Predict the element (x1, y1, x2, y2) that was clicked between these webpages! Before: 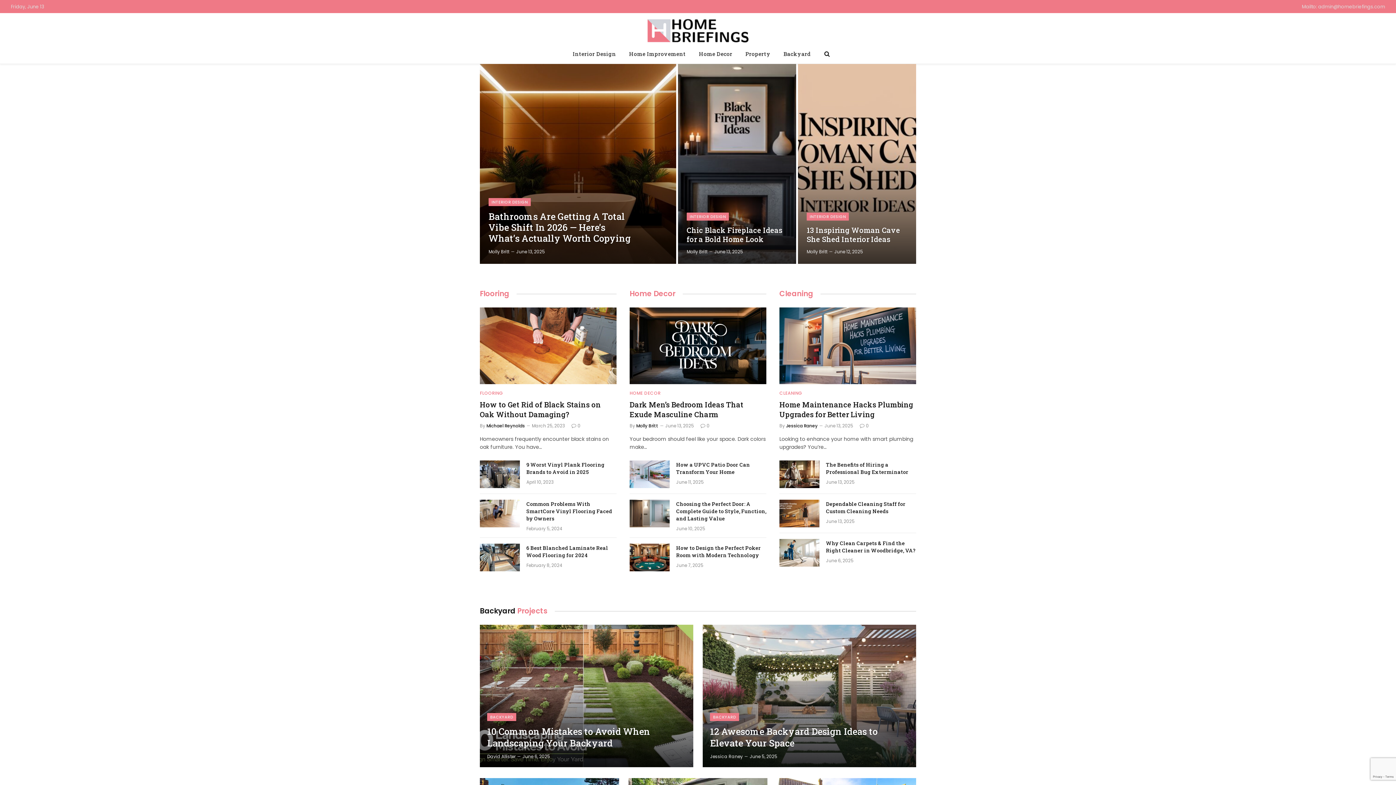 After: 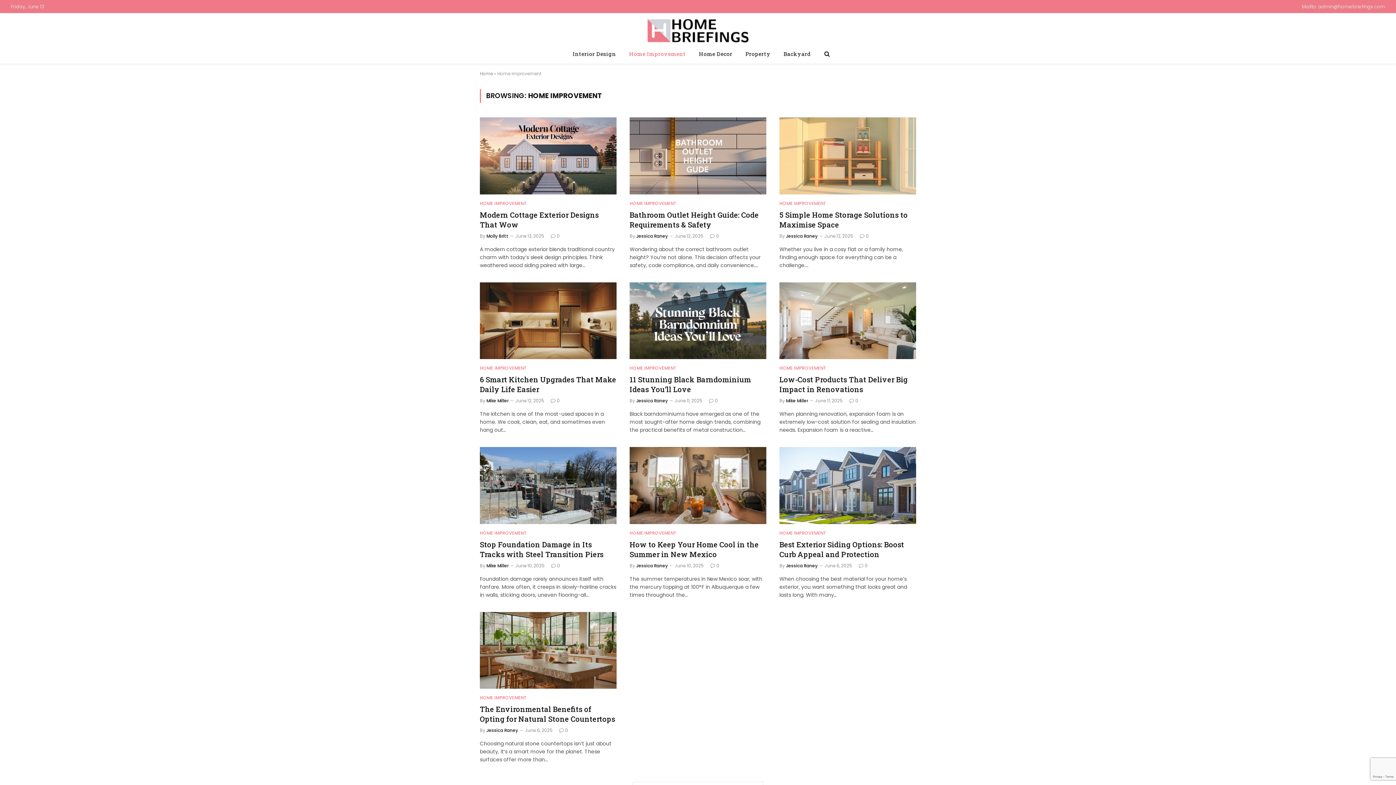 Action: bbox: (622, 44, 692, 63) label: Home Improvement